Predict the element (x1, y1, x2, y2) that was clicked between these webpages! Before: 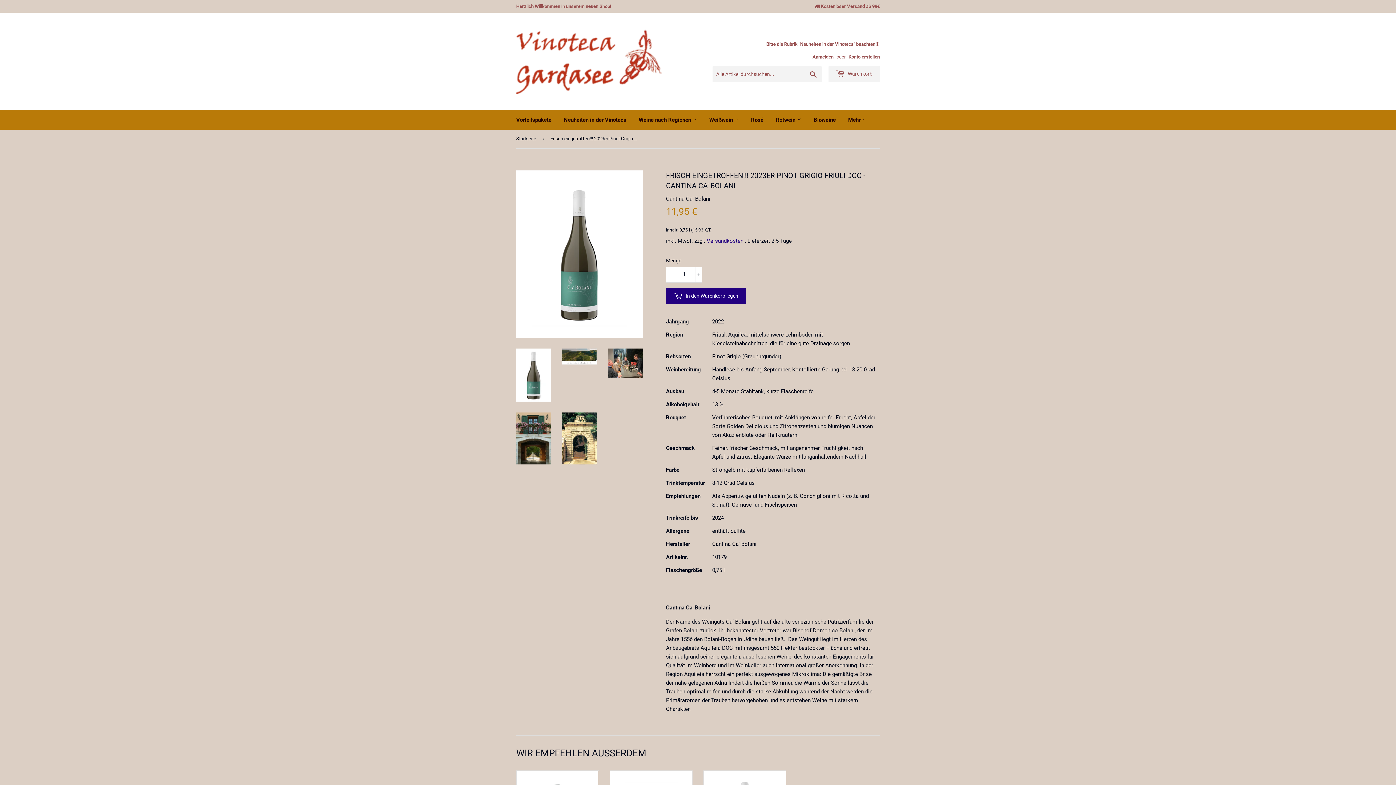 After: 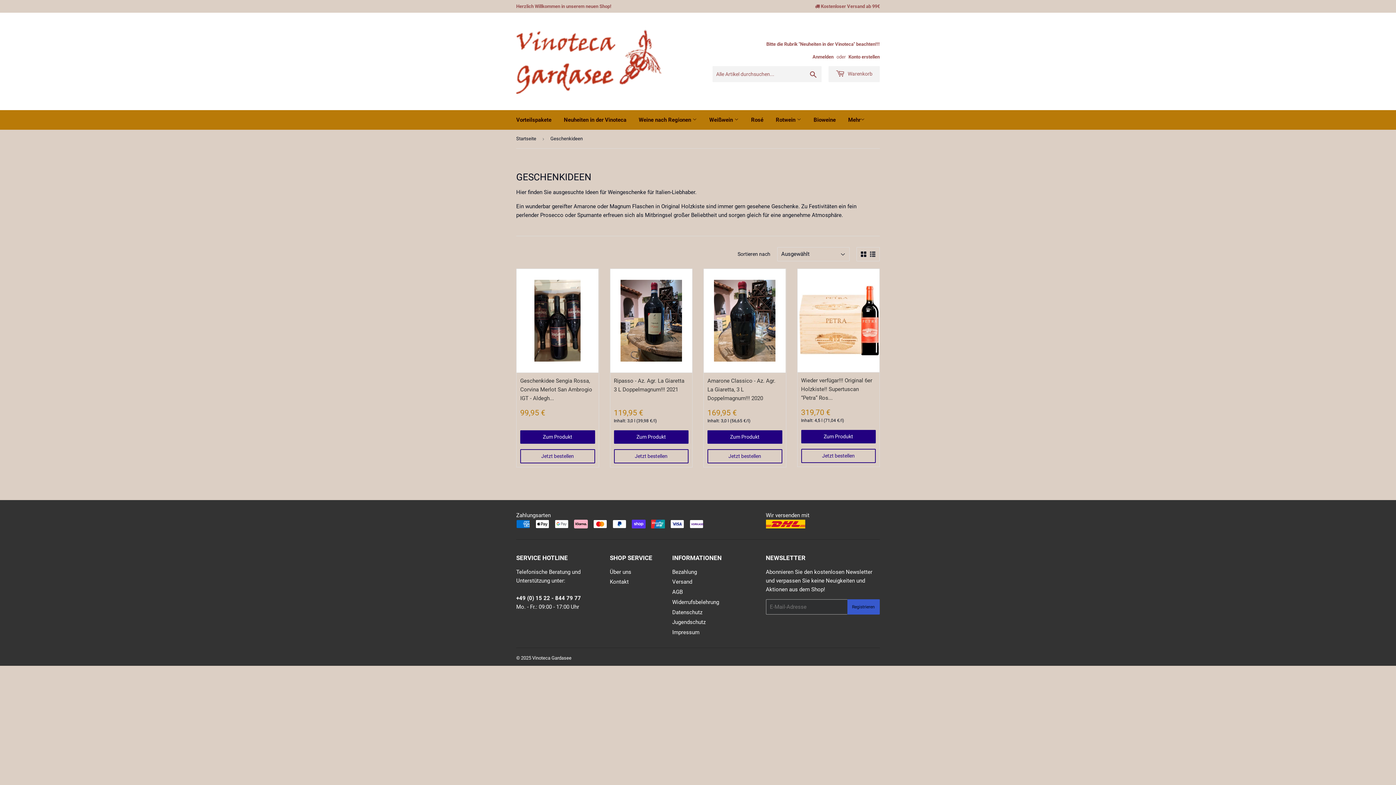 Action: label: Bitte die Rubrik "Neuheiten in der Vinoteca" beachten!!! bbox: (766, 40, 880, 48)